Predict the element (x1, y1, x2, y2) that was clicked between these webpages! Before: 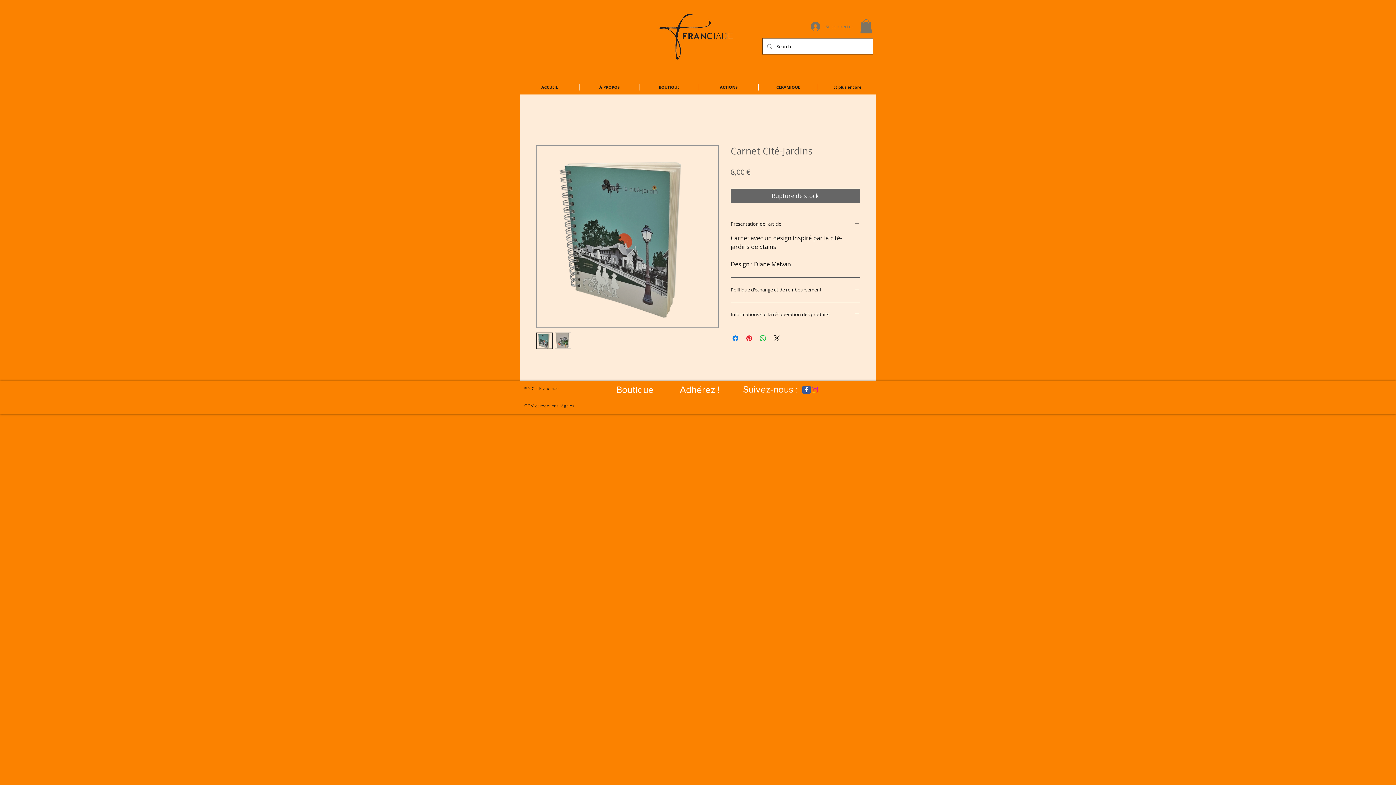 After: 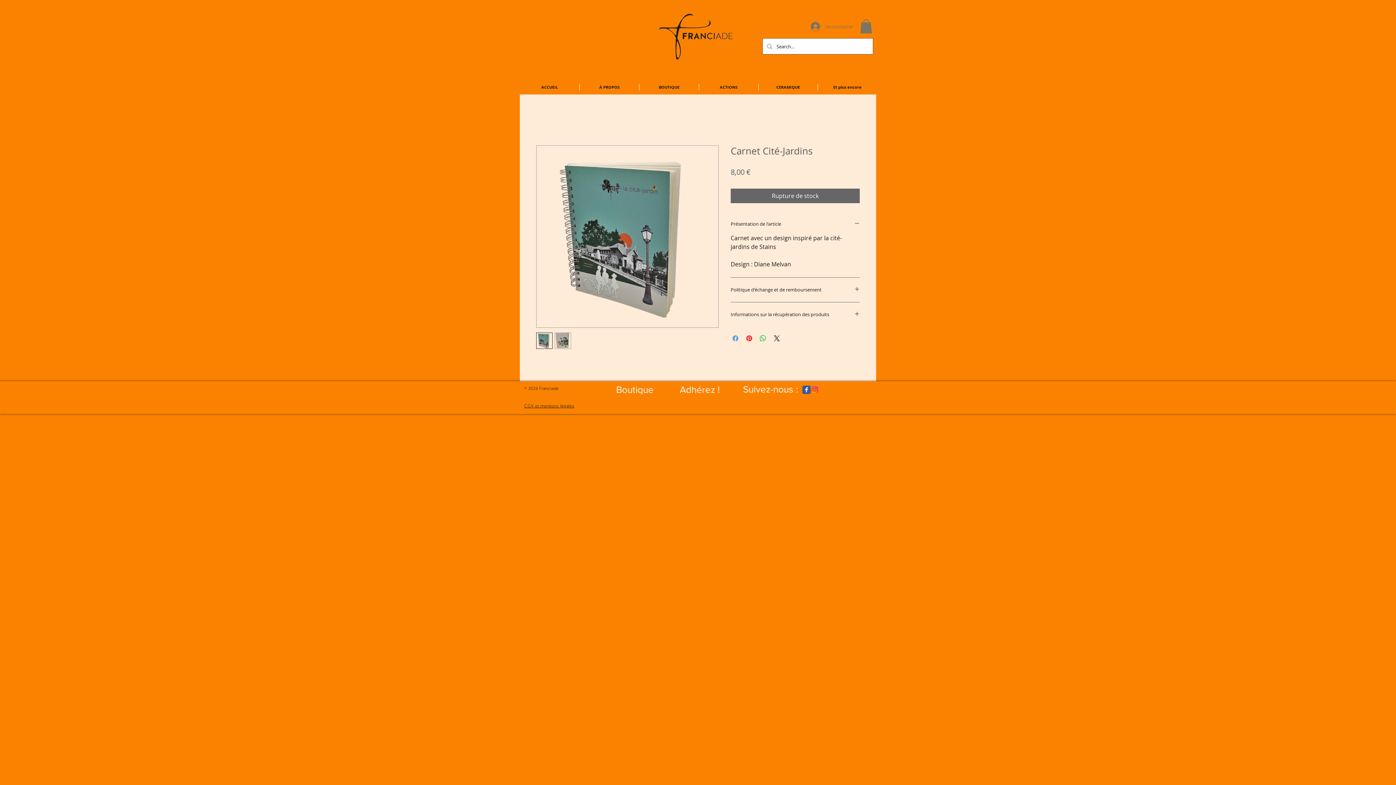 Action: label: Partagez sur Facebook bbox: (731, 334, 740, 342)